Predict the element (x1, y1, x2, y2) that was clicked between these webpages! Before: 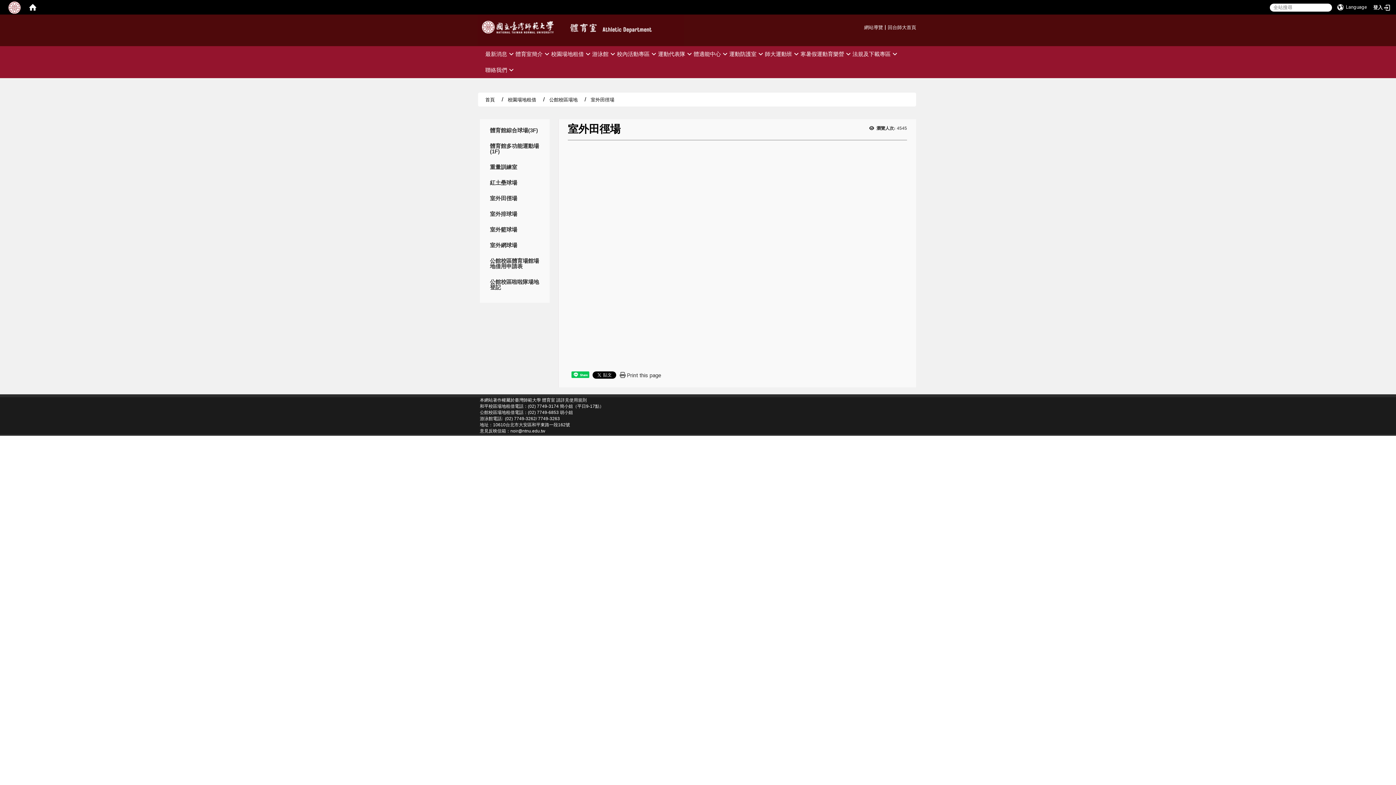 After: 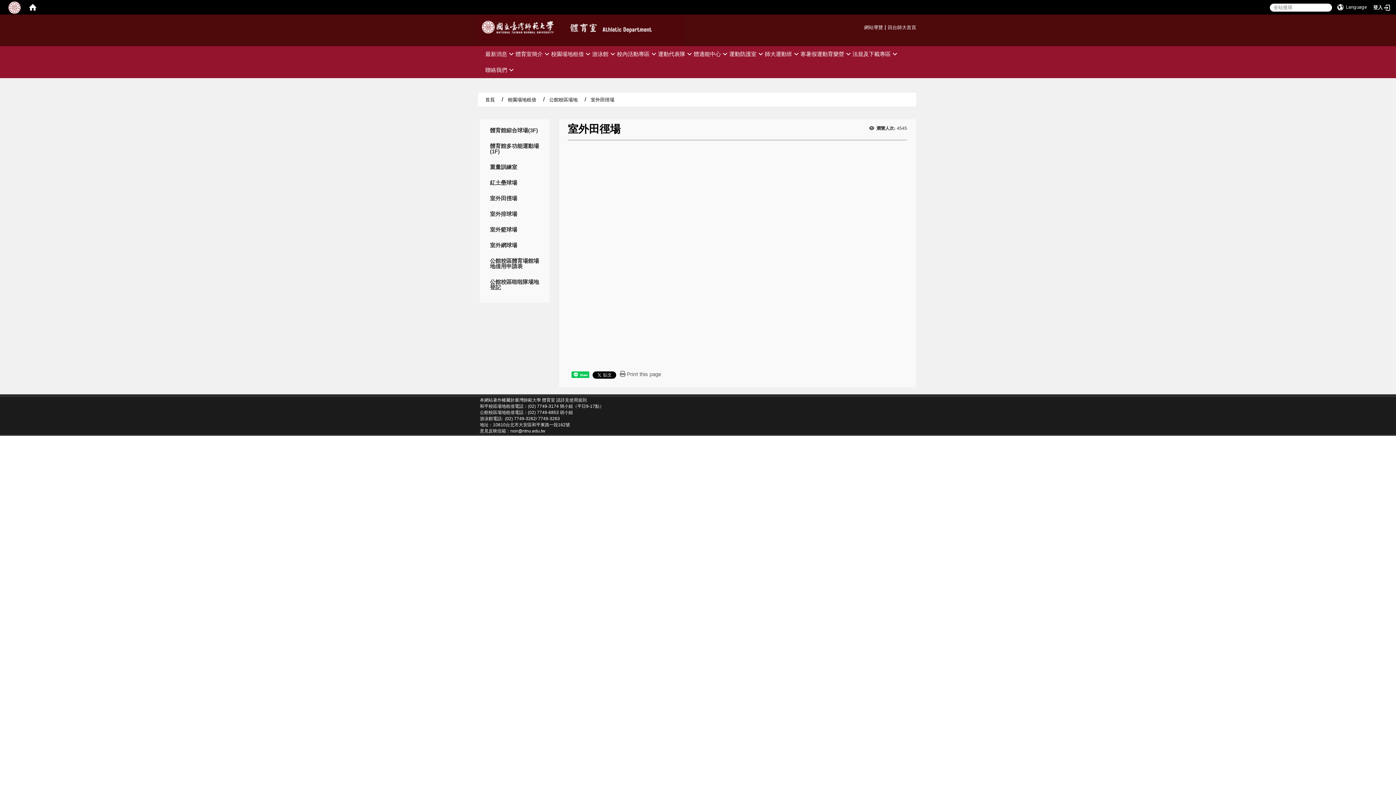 Action: label: Print this page bbox: (619, 372, 661, 378)